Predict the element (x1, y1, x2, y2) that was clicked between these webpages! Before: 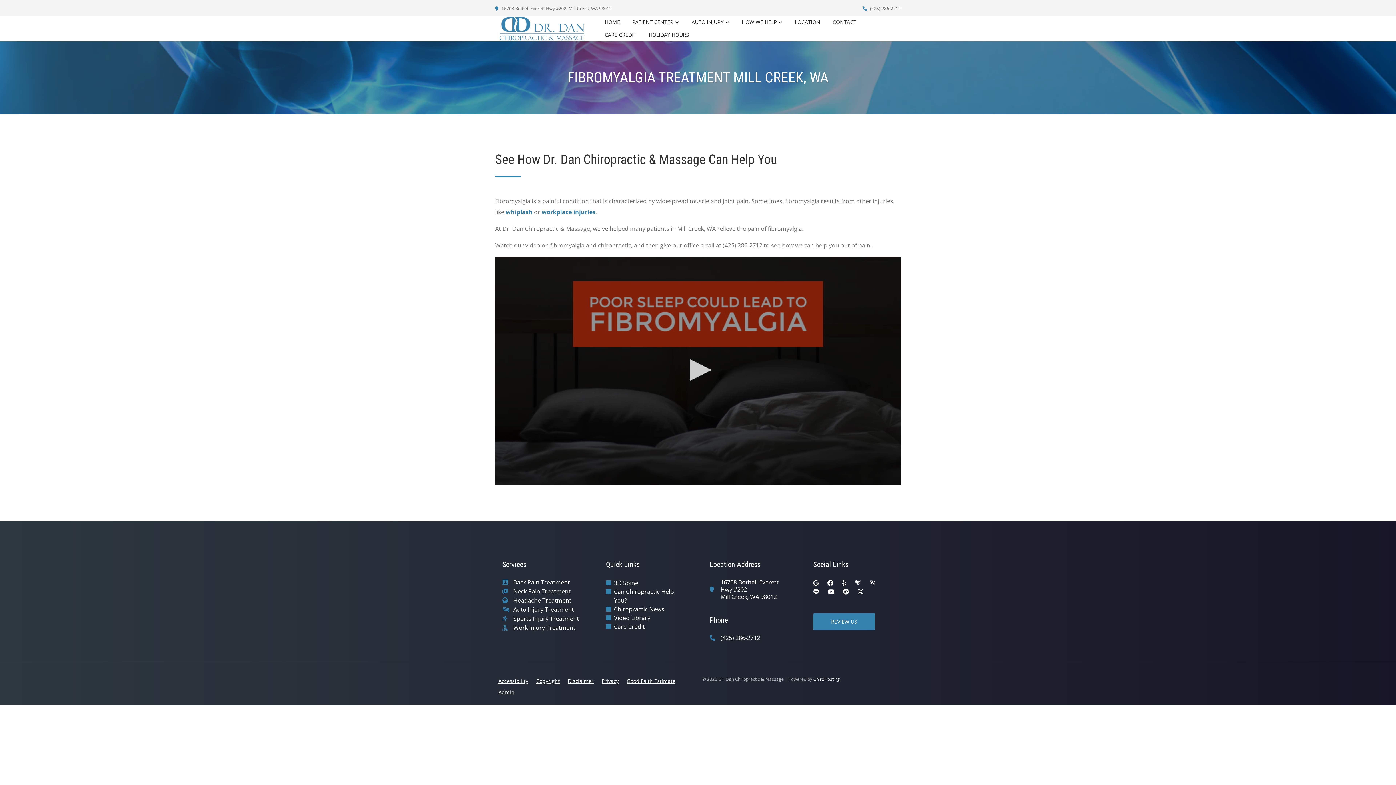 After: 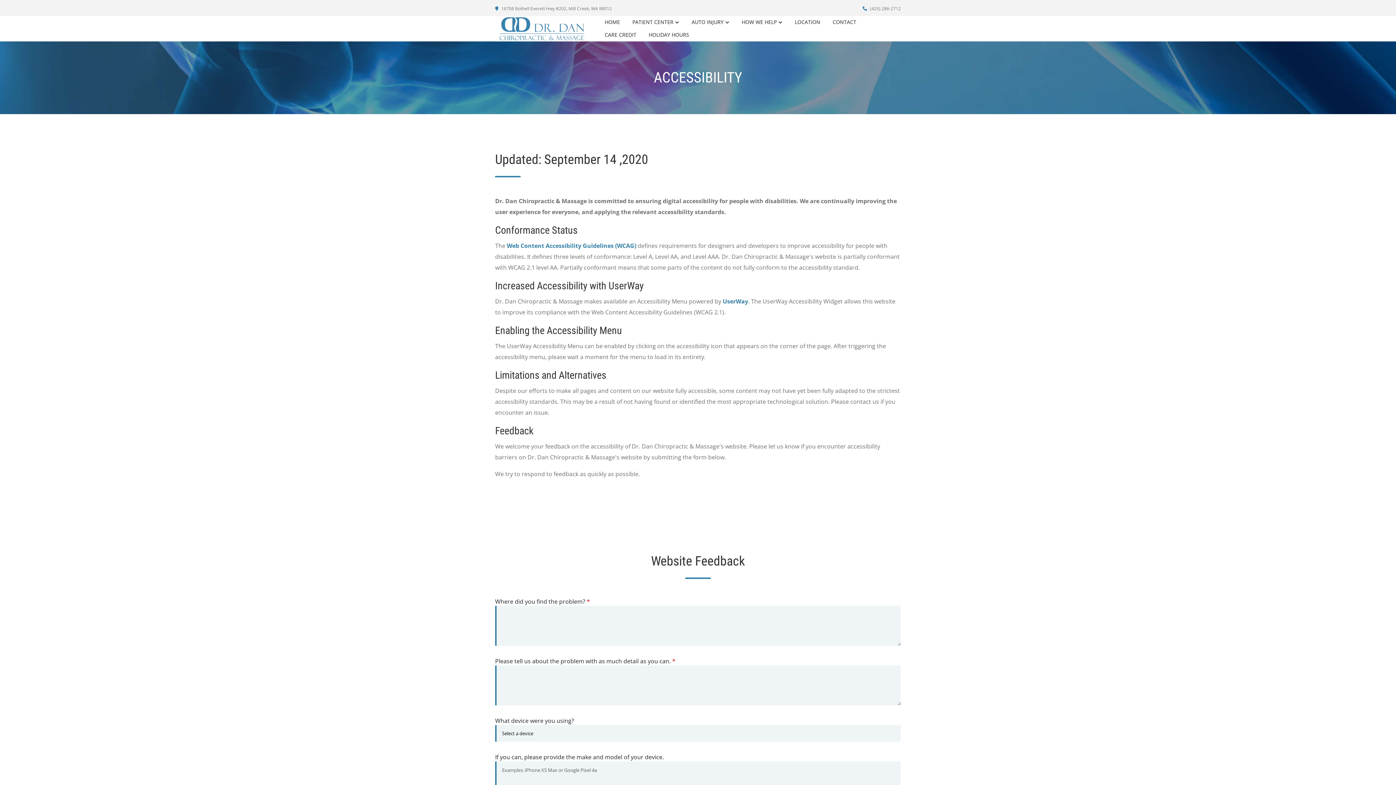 Action: label: Accessibility bbox: (495, 675, 531, 686)